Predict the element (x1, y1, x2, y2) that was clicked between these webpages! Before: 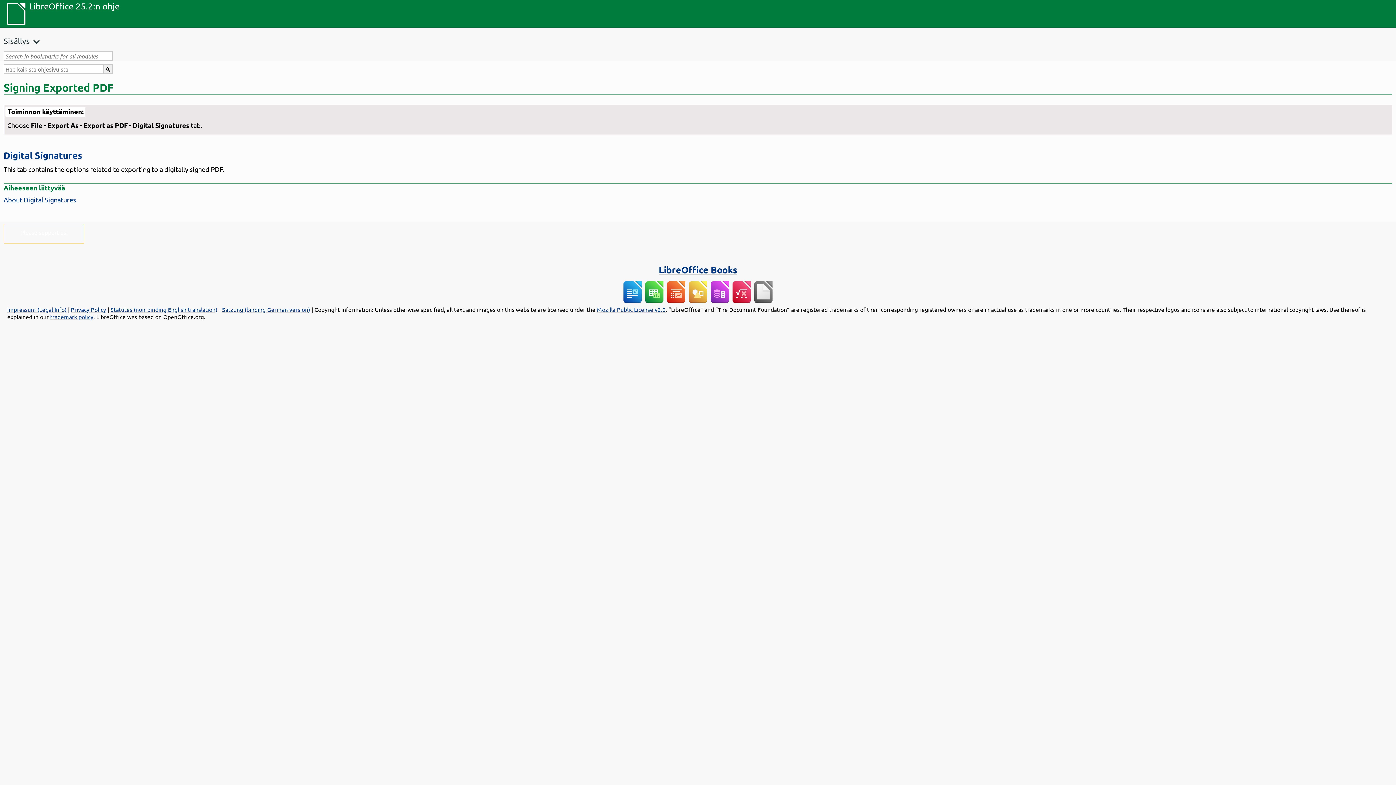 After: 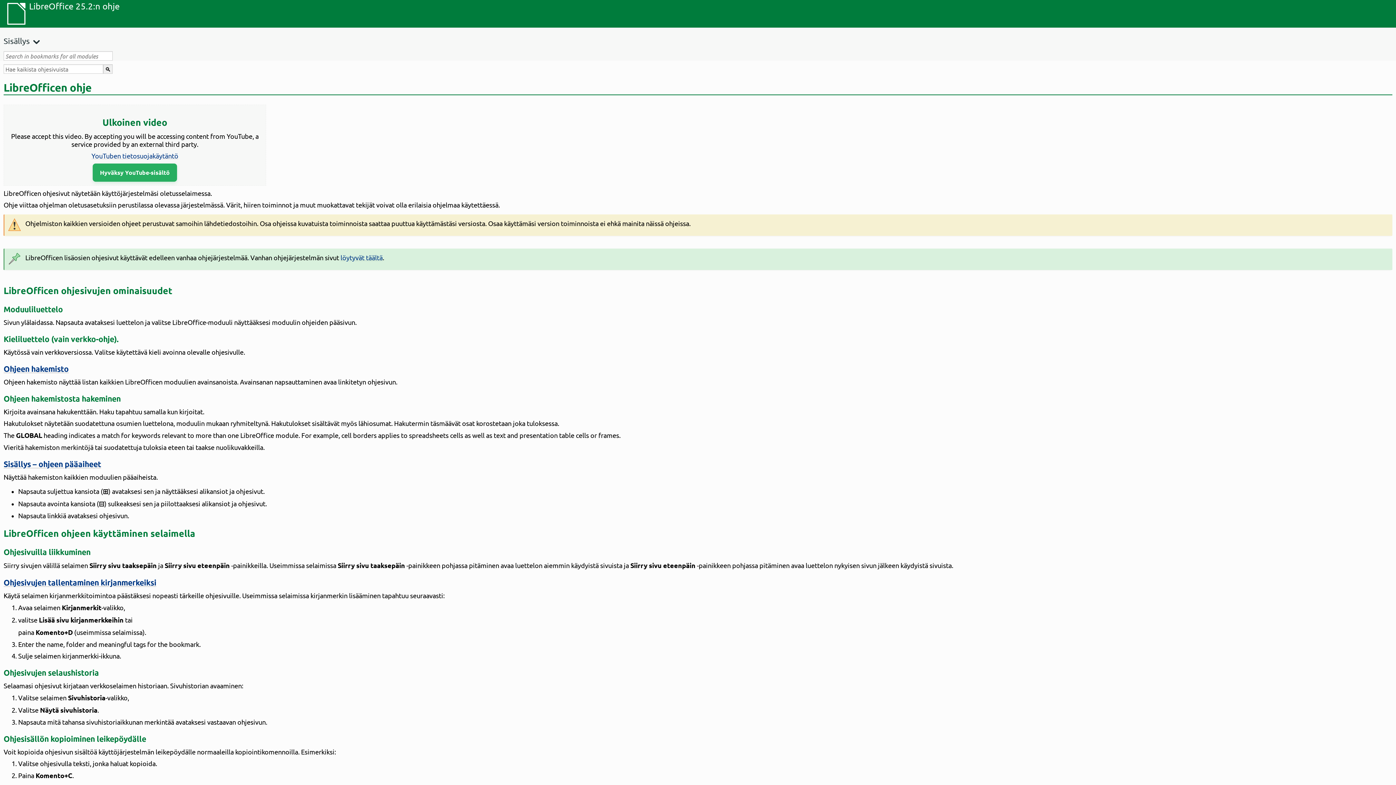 Action: bbox: (29, 0, 119, 27) label: LibreOffice 25.2:n ohje